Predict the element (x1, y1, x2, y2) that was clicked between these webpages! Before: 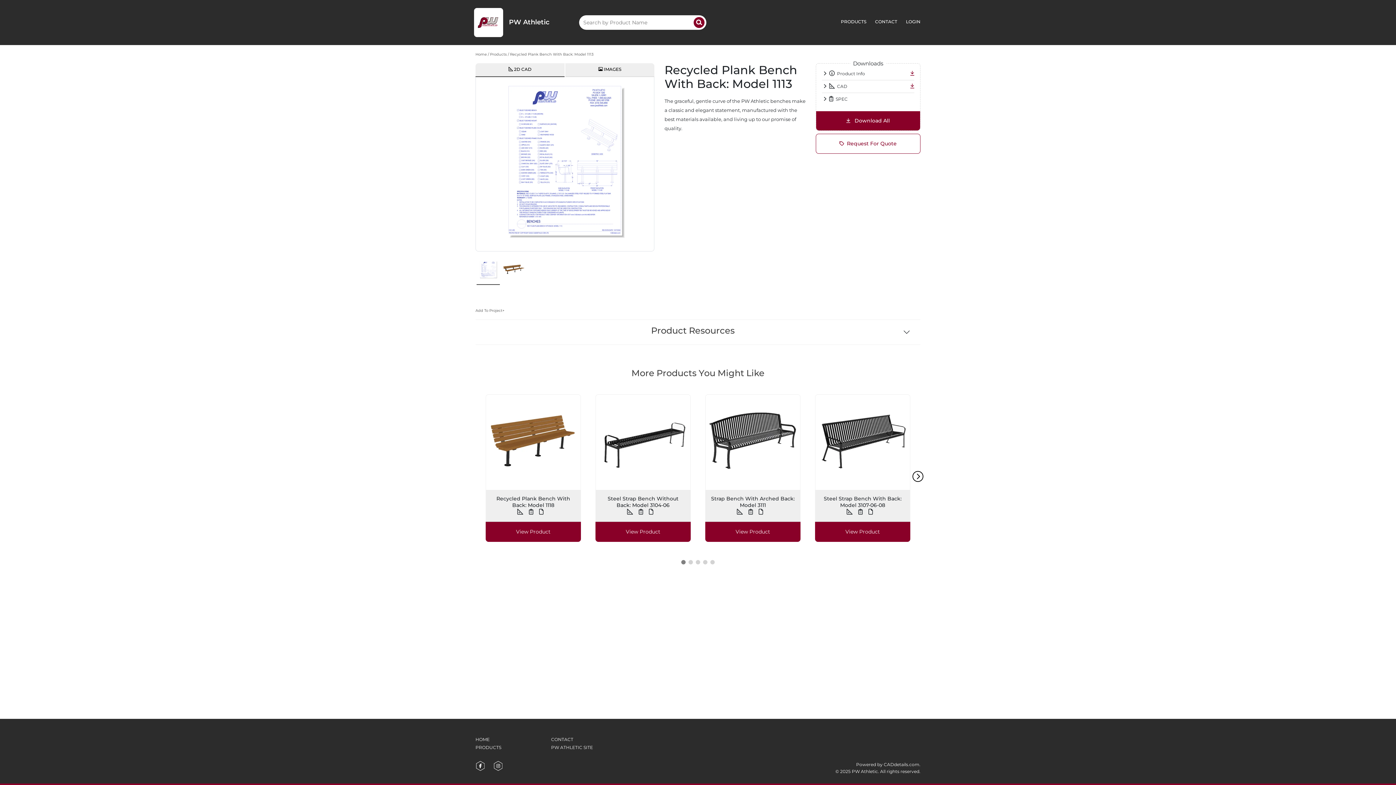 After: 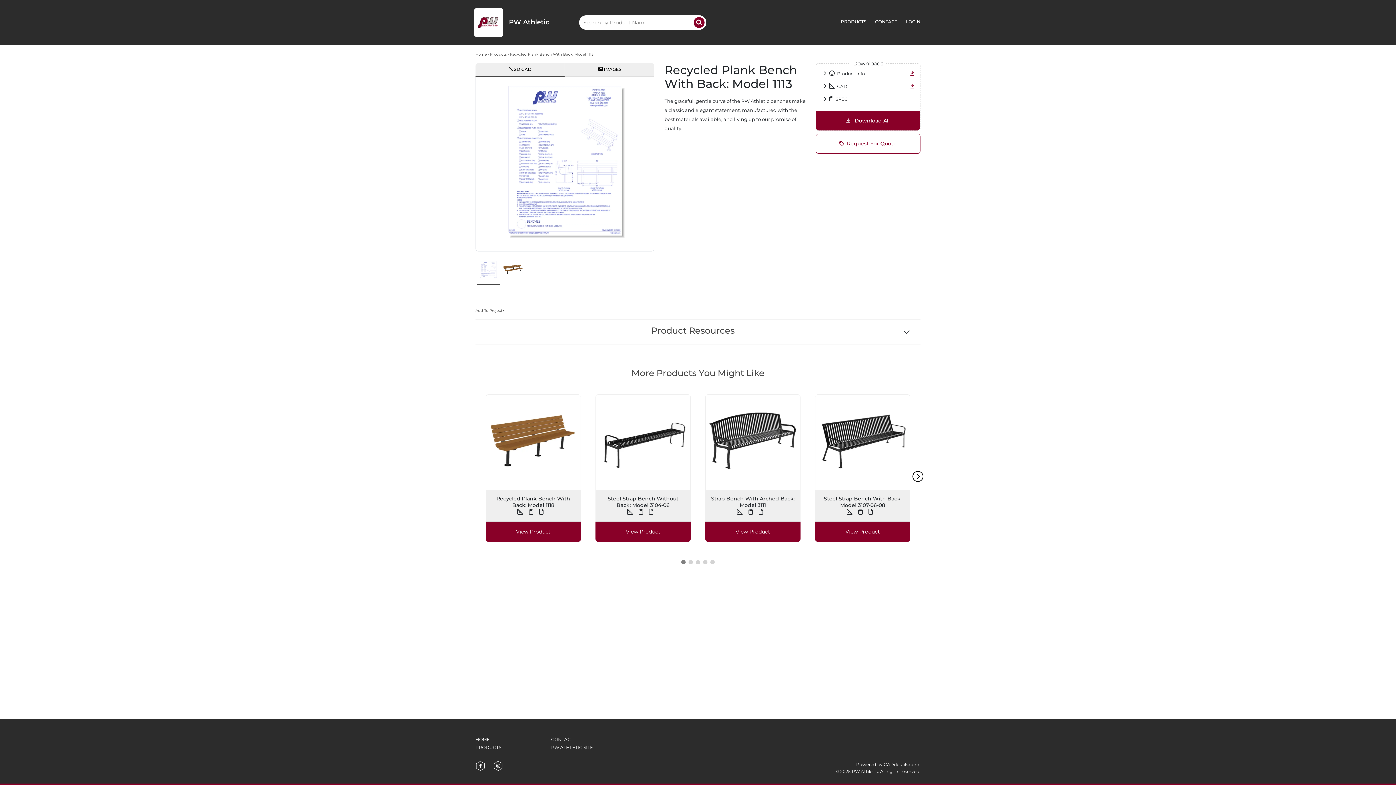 Action: bbox: (475, 761, 484, 771)